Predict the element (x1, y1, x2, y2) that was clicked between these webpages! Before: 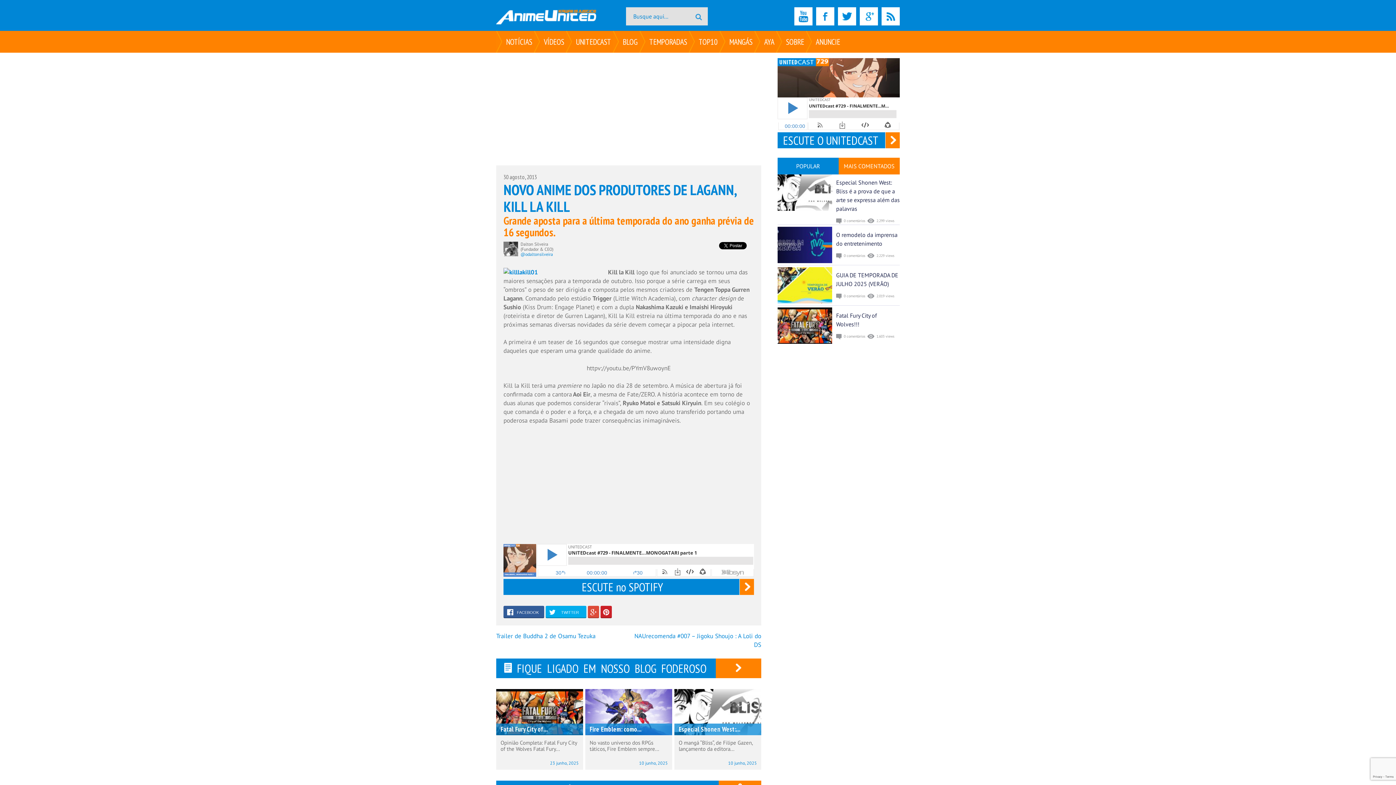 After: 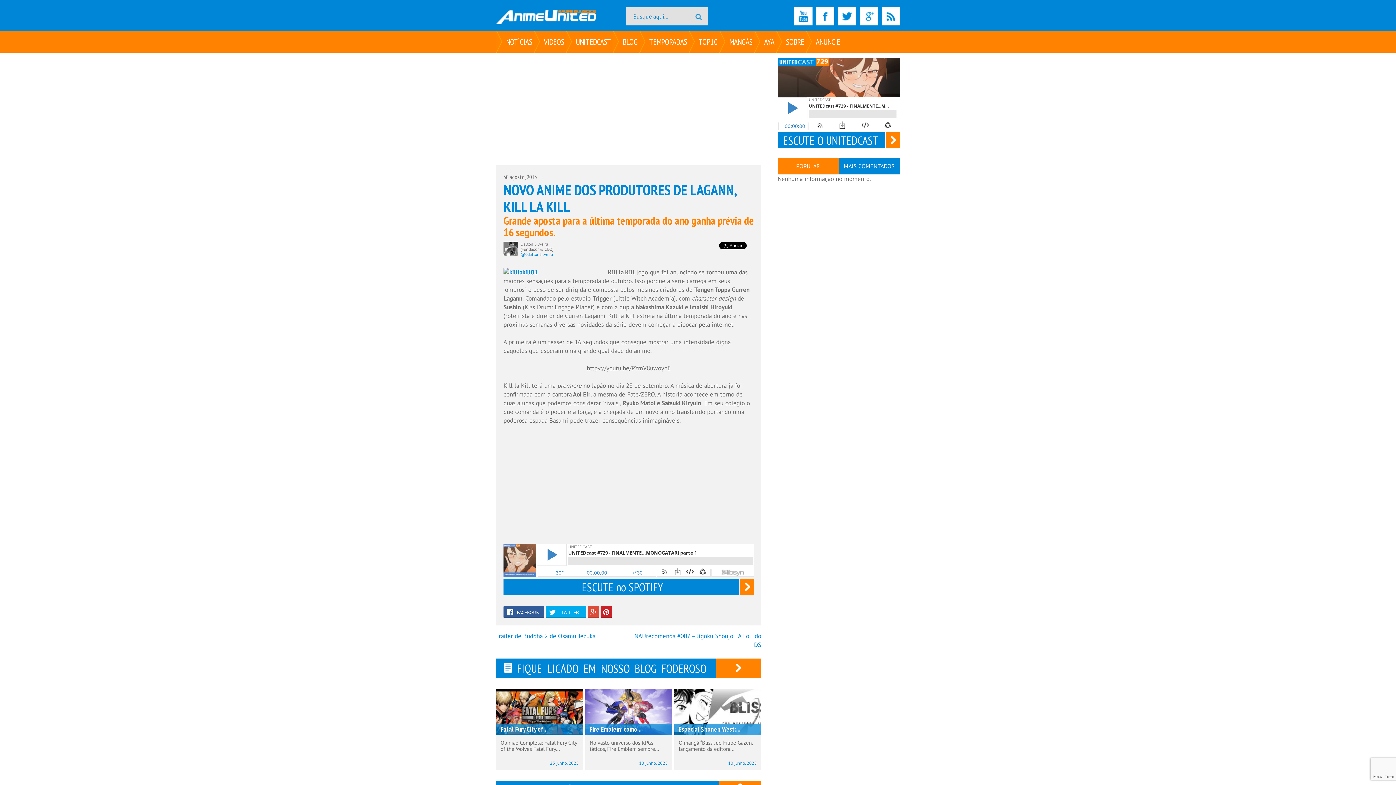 Action: bbox: (838, 157, 900, 174) label: MAIS COMENTADOS